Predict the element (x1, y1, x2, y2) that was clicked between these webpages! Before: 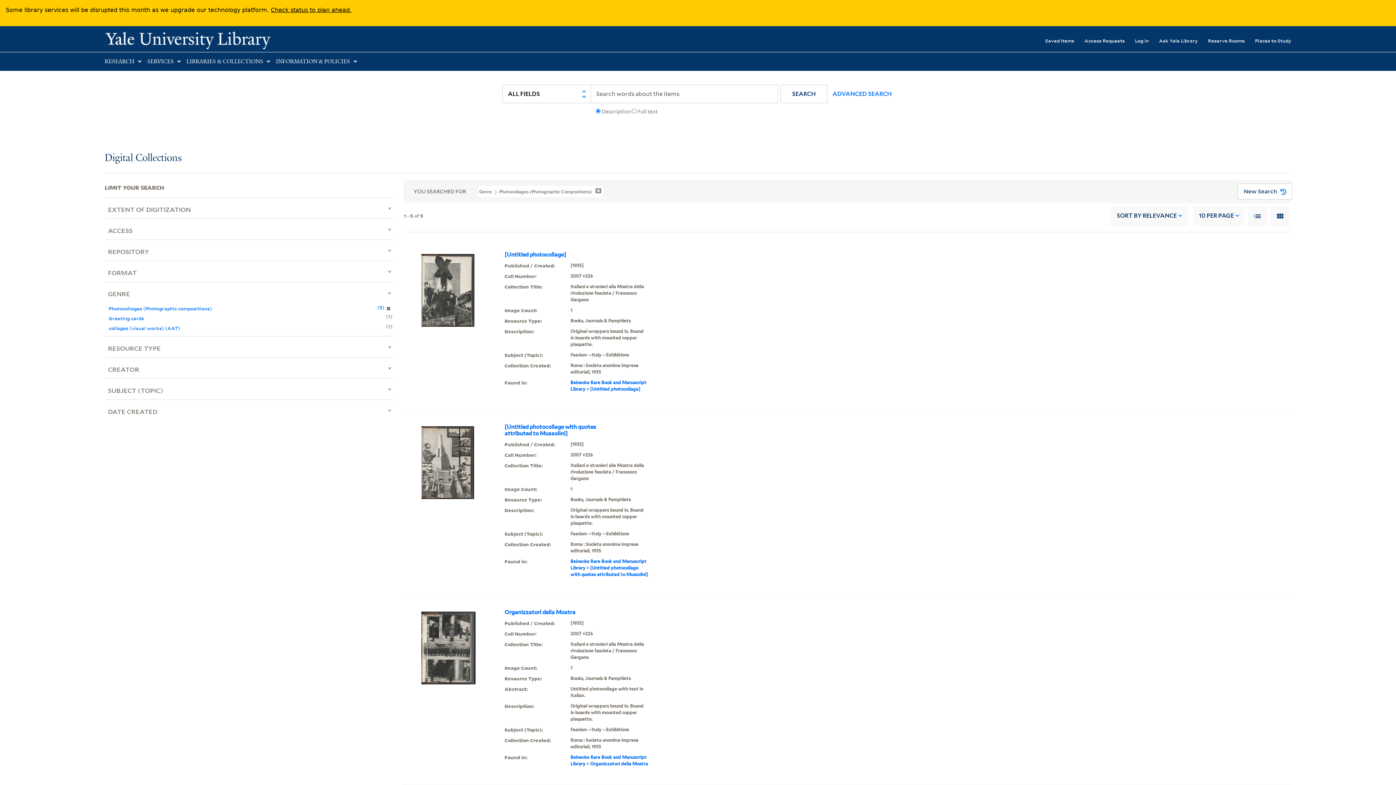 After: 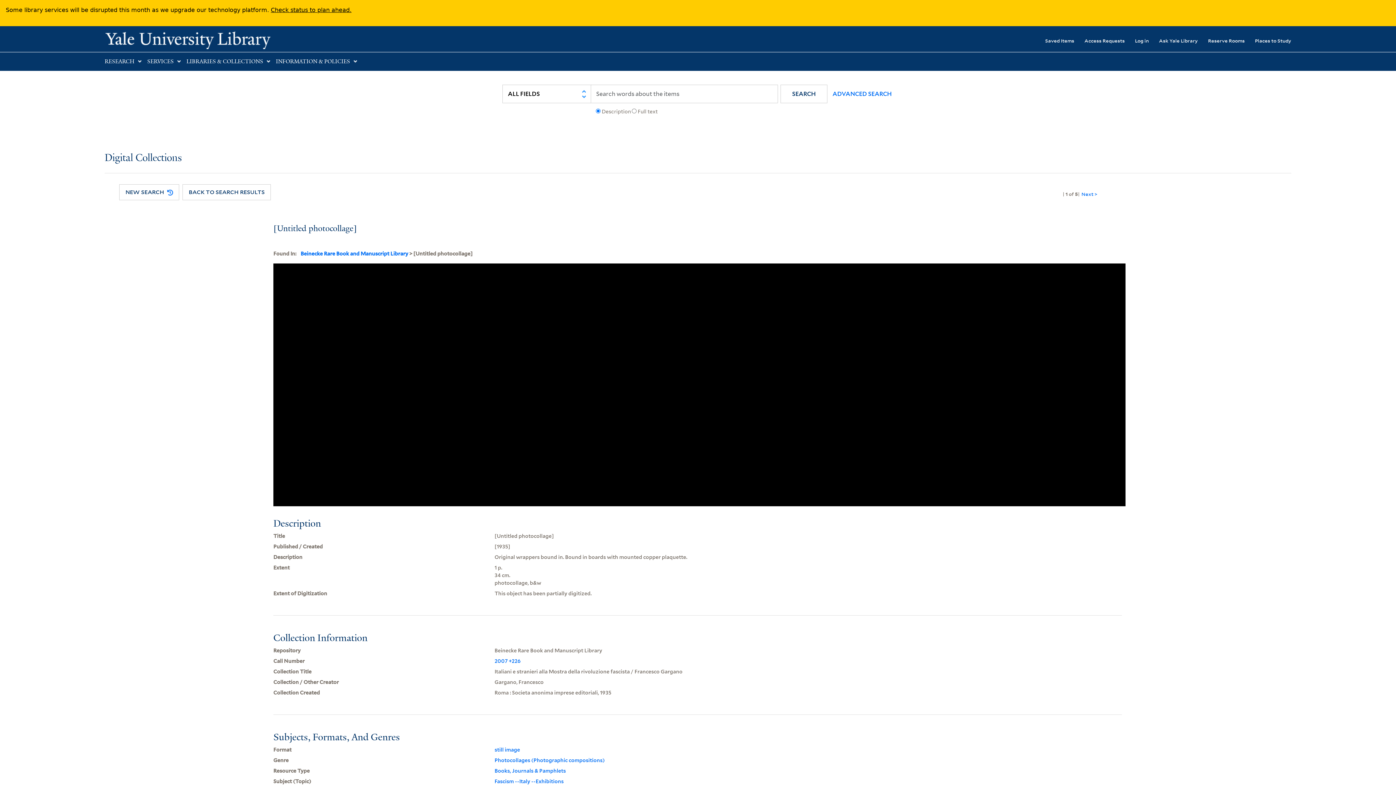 Action: label: [Untitled photocollage] bbox: (504, 251, 566, 258)